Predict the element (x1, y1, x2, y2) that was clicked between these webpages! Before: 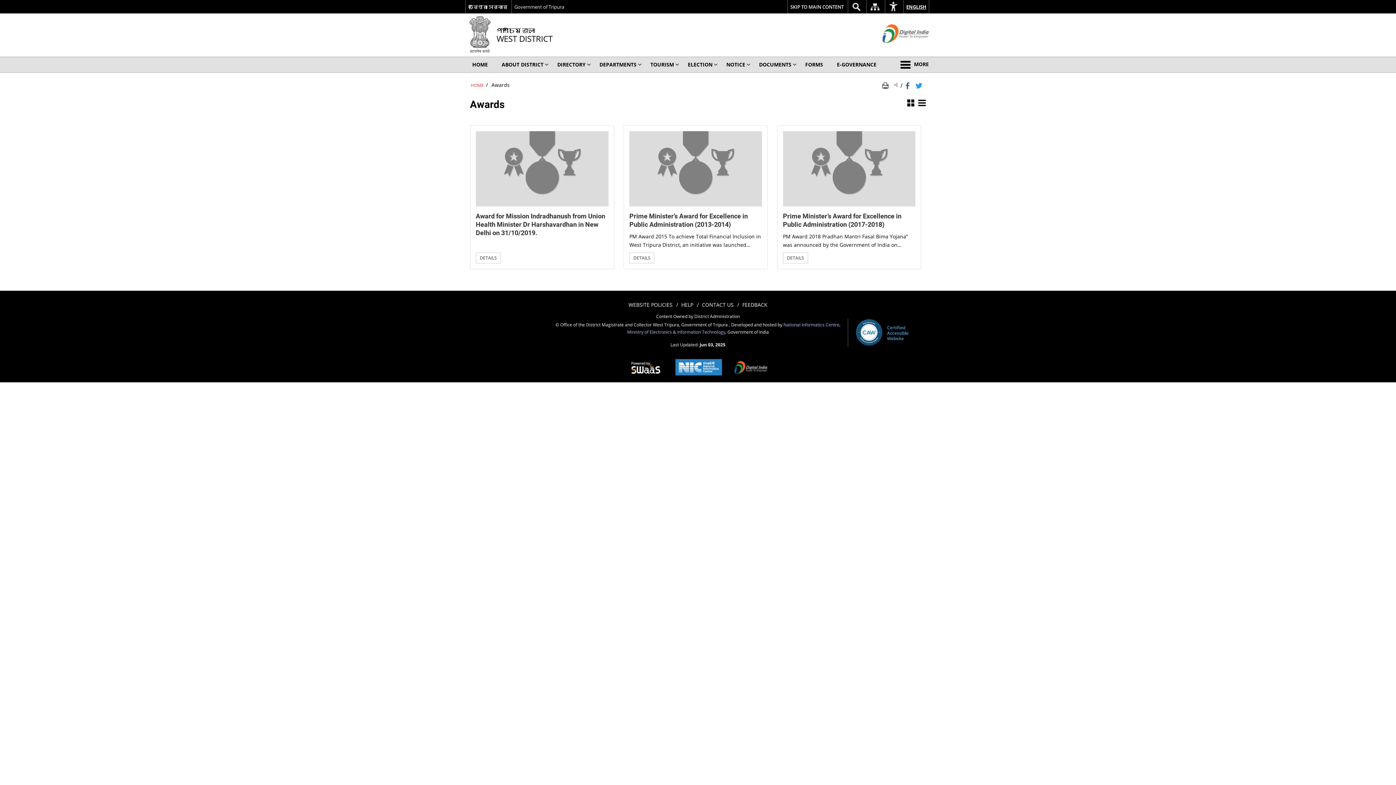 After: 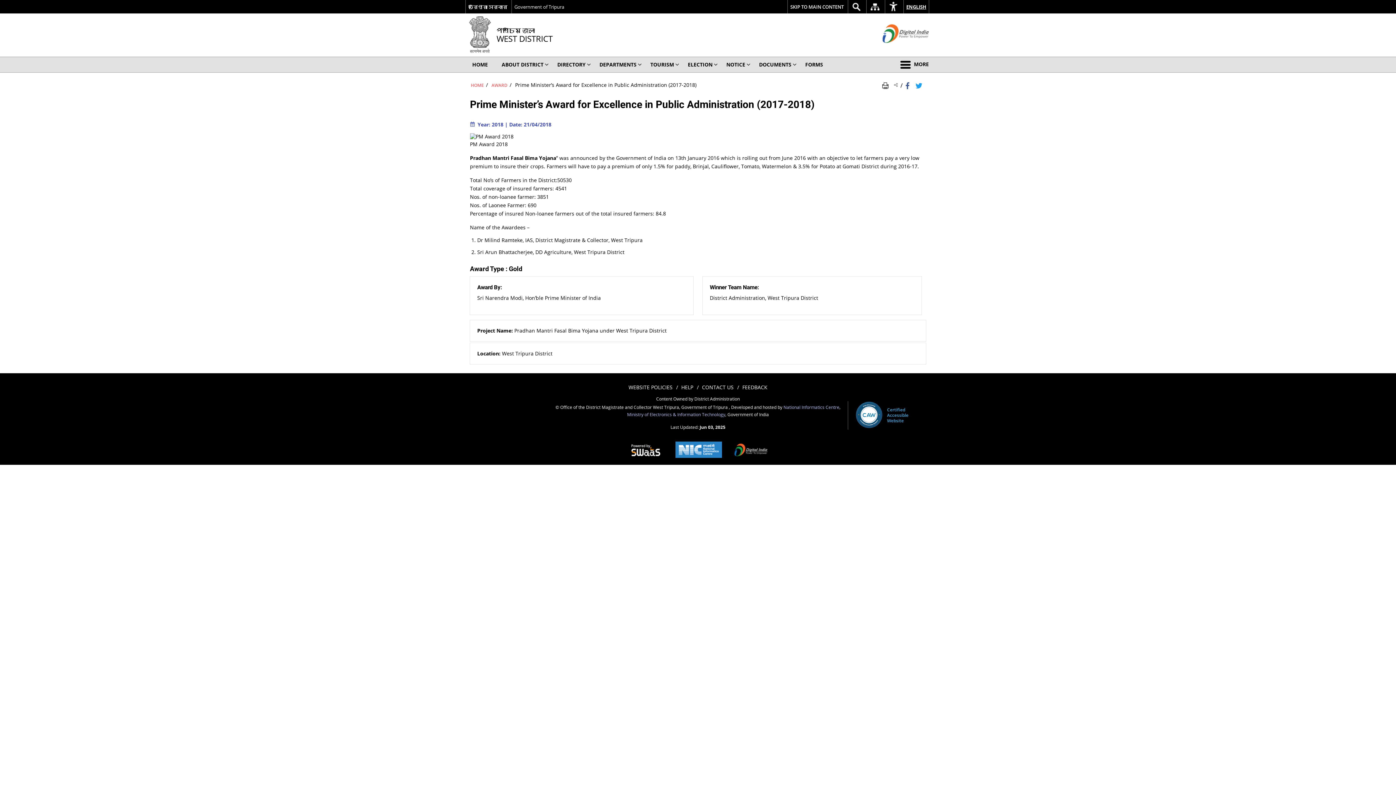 Action: bbox: (783, 252, 808, 263) label: DETAILS